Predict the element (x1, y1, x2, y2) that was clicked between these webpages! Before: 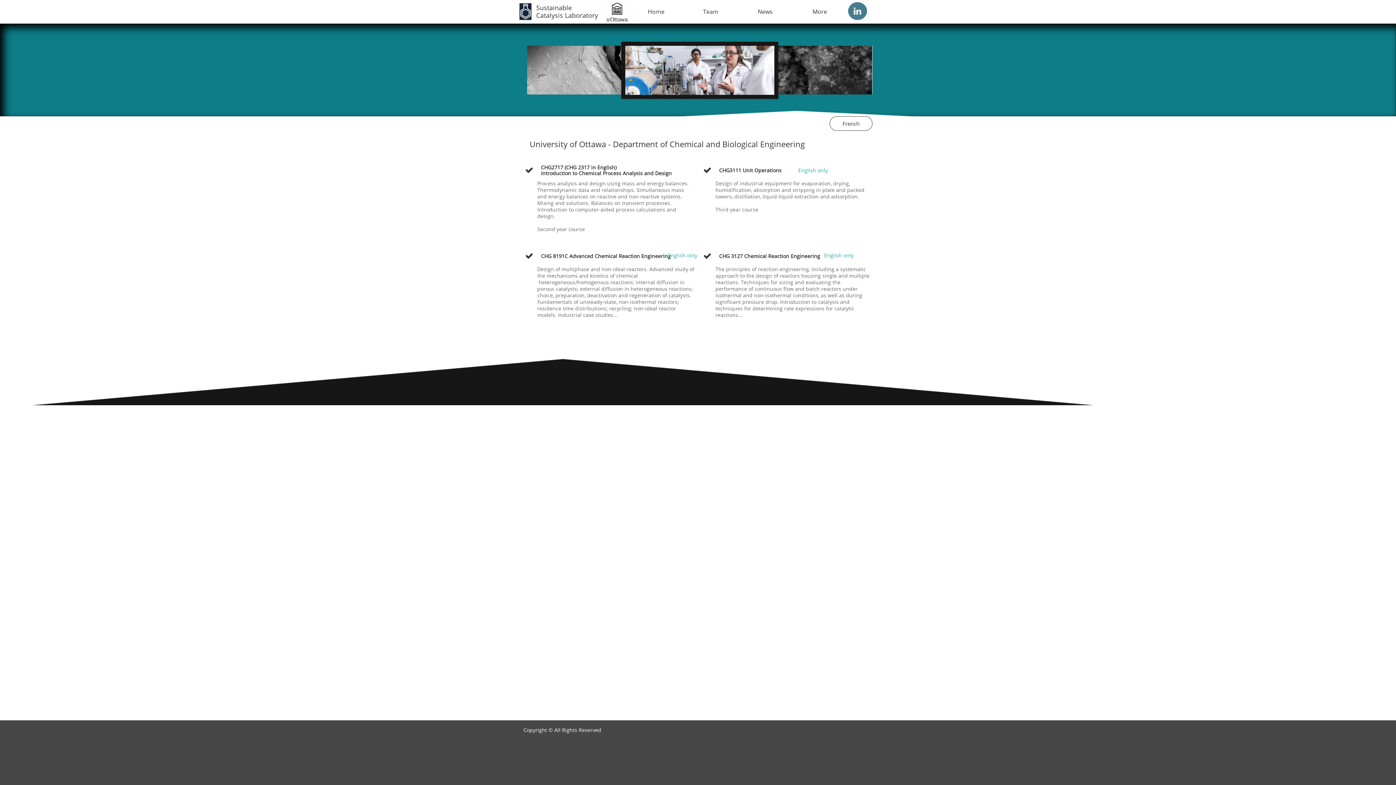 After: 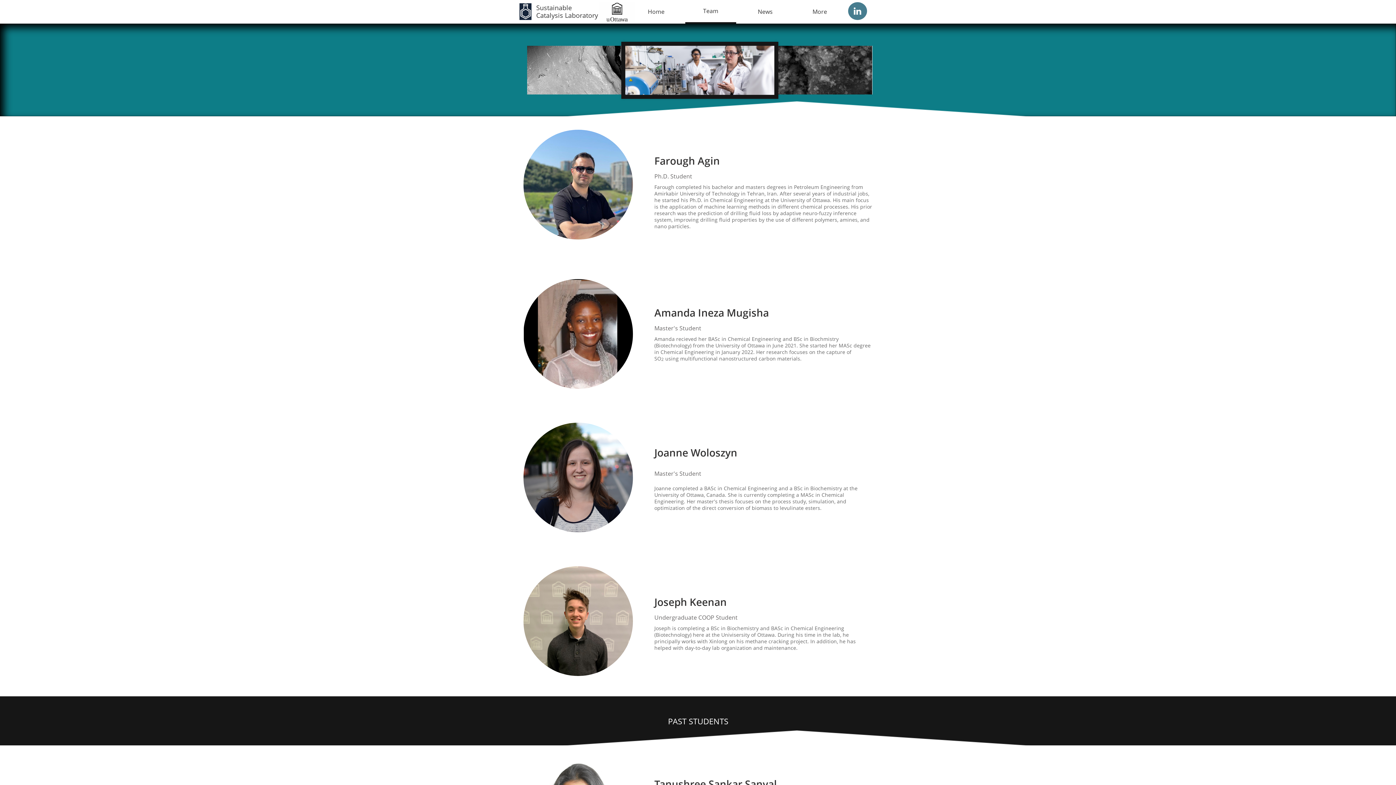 Action: label: Team bbox: (685, 0, 736, 23)